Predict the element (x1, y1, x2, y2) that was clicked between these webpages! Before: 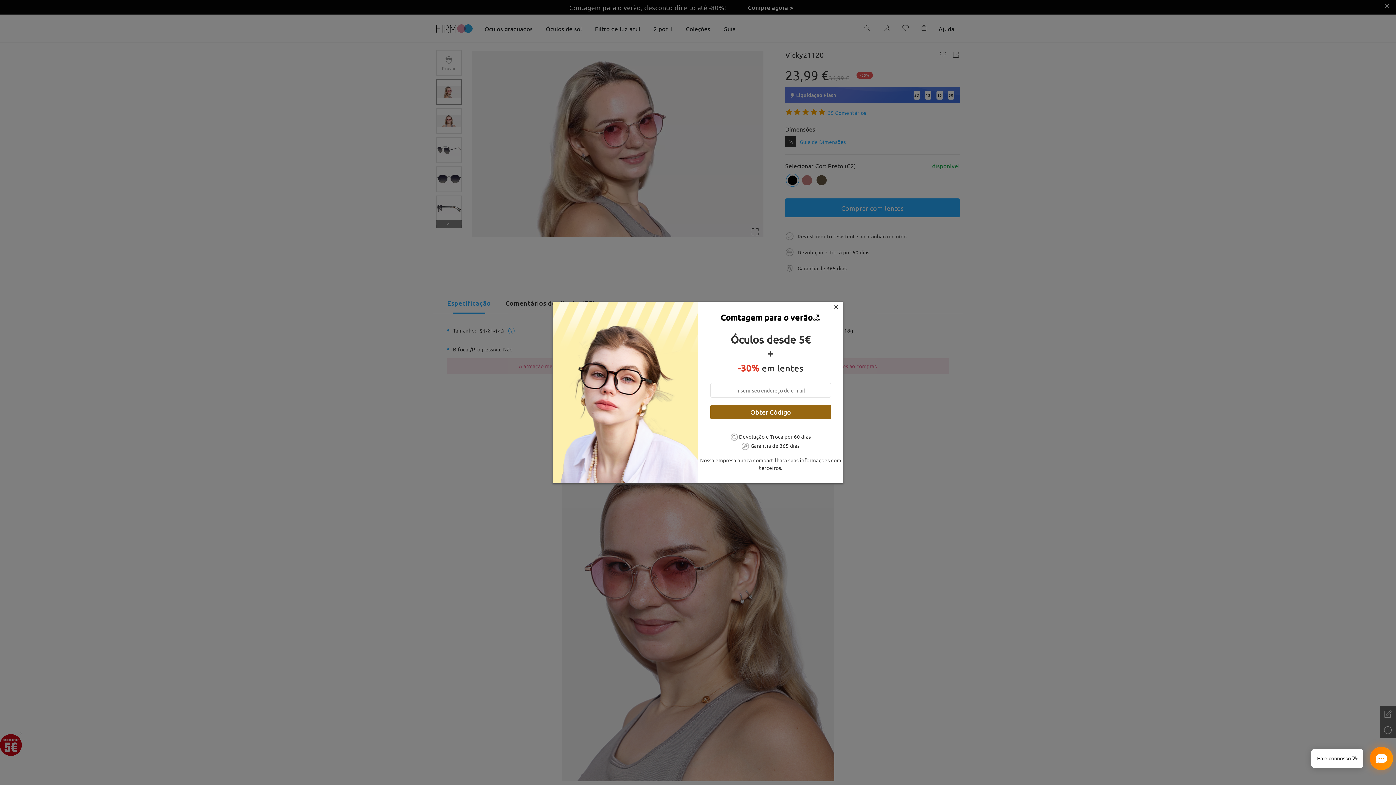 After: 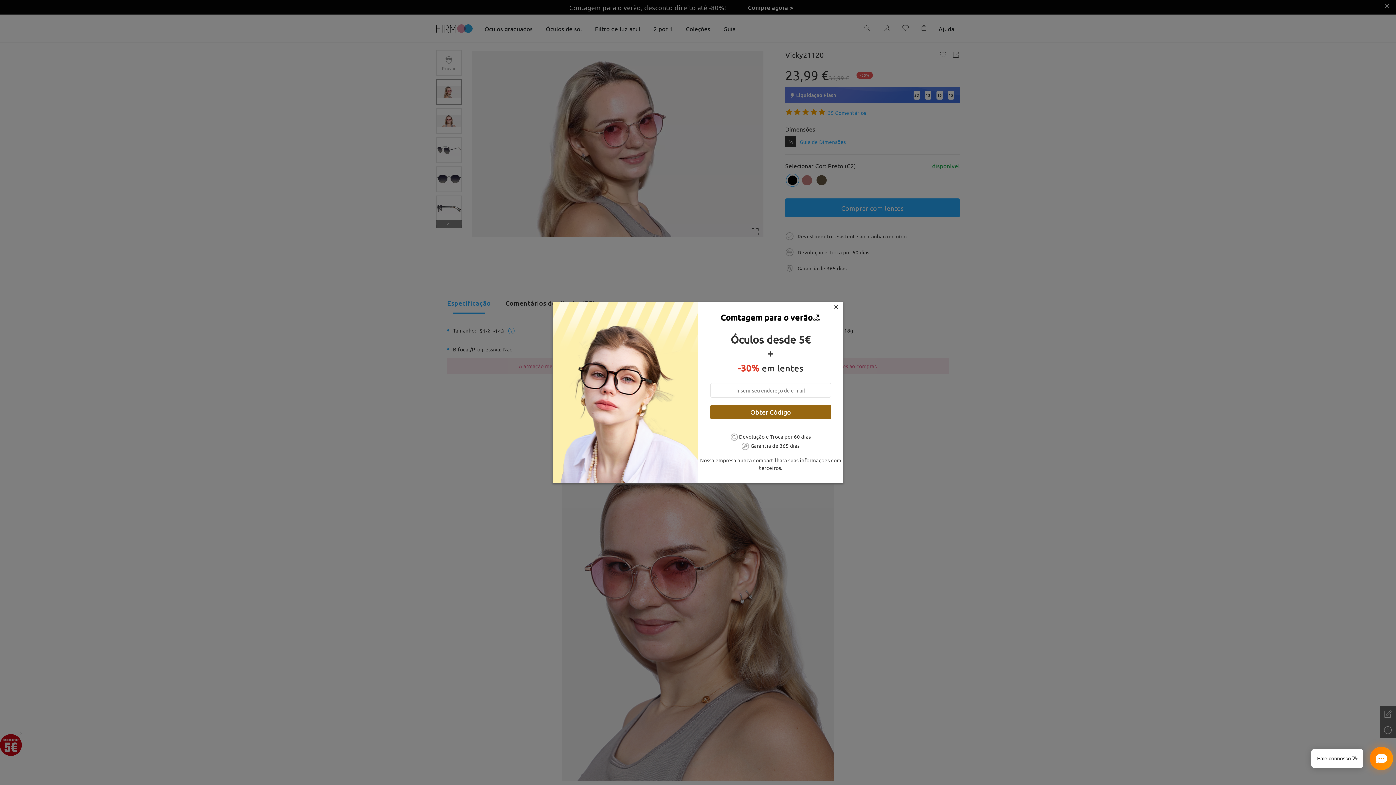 Action: label: Obter Código bbox: (710, 405, 831, 419)